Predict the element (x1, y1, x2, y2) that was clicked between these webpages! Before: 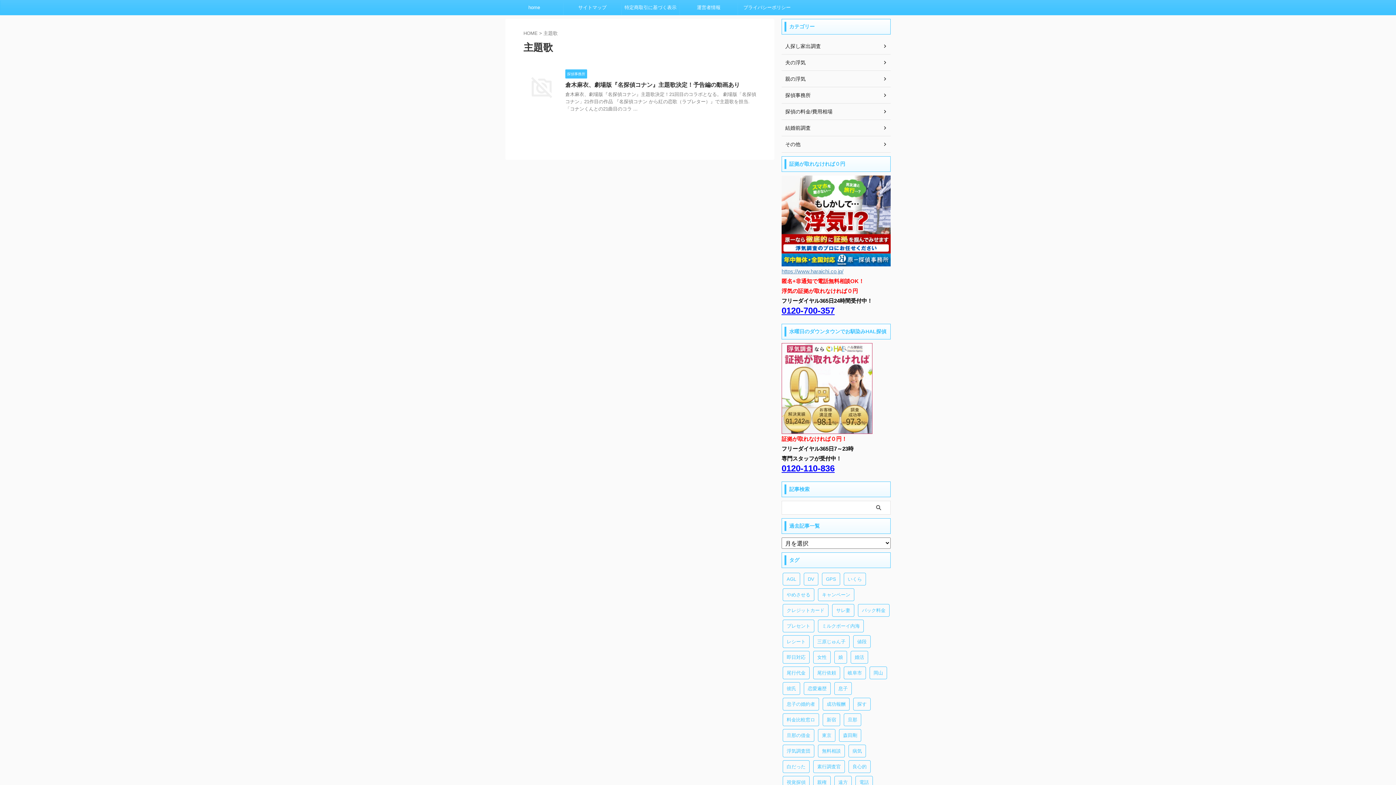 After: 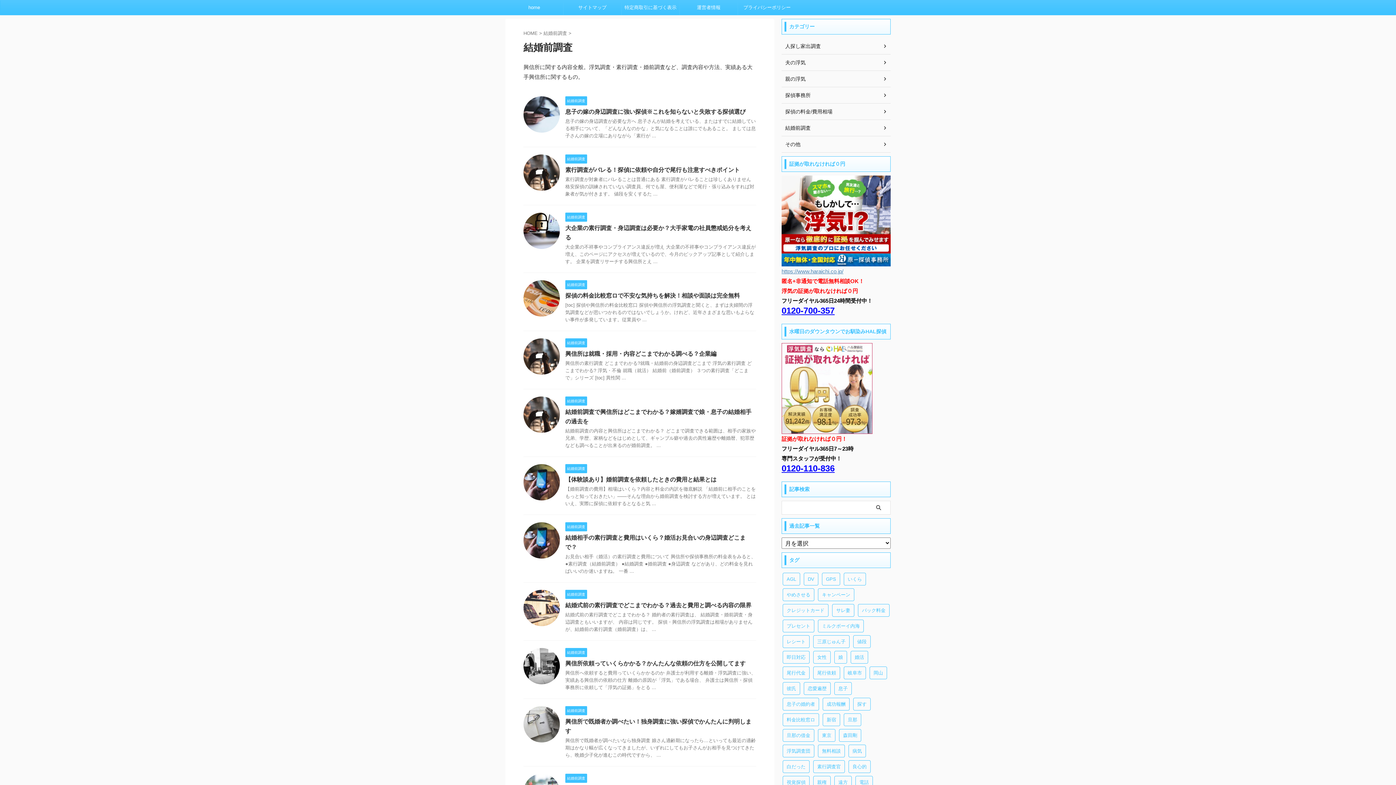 Action: bbox: (781, 120, 890, 136) label: 結婚前調査